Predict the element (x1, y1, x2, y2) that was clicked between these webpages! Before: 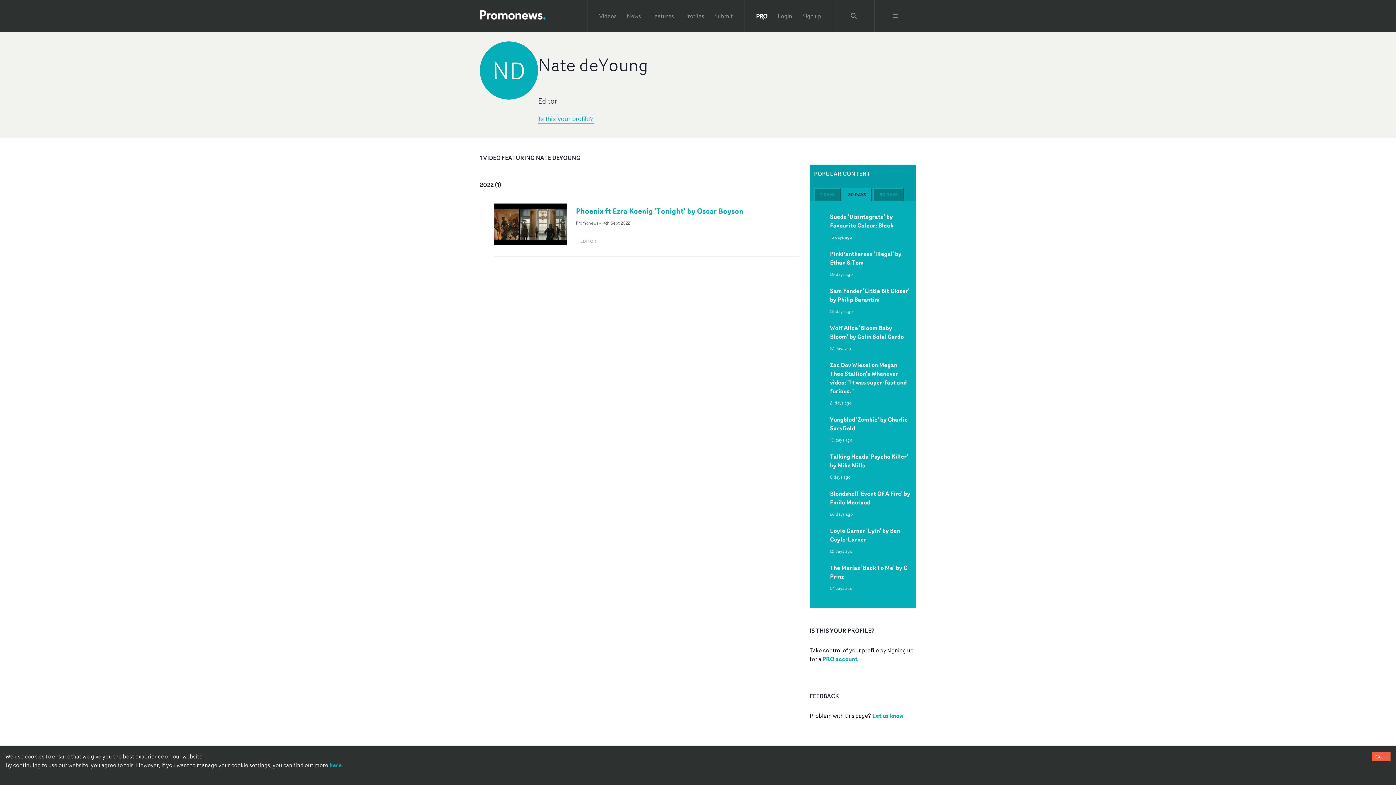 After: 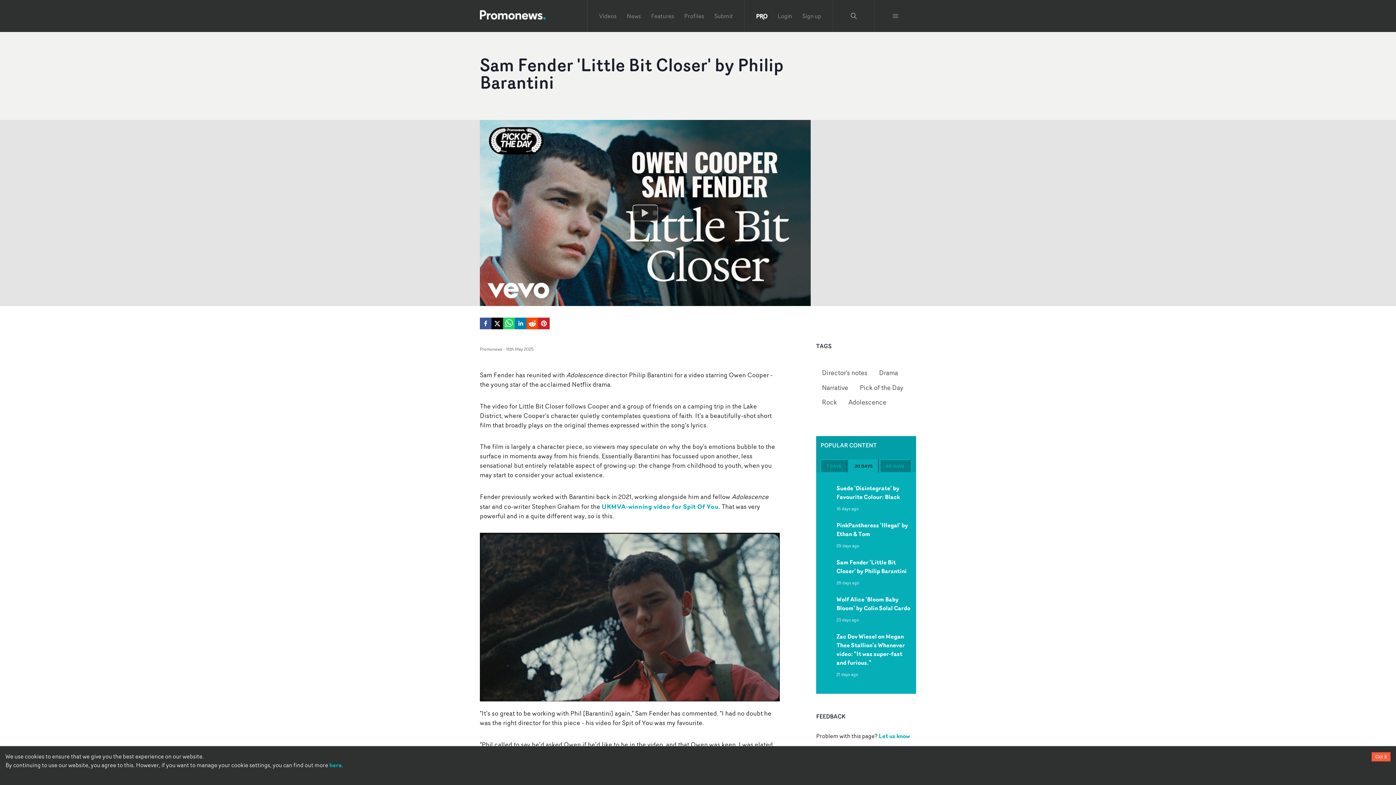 Action: label: Sam Fender 'Little Bit Closer' by Philip Barantini bbox: (830, 286, 909, 304)